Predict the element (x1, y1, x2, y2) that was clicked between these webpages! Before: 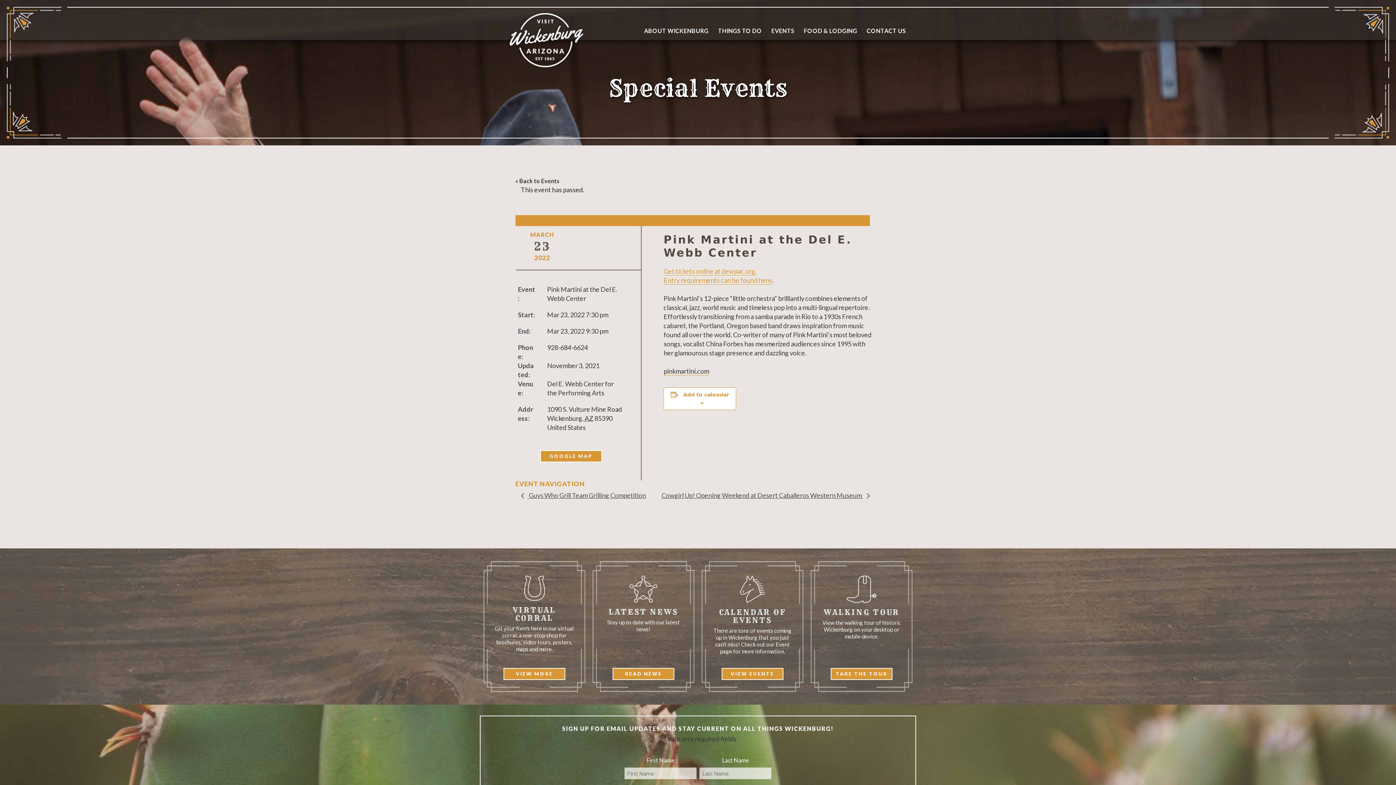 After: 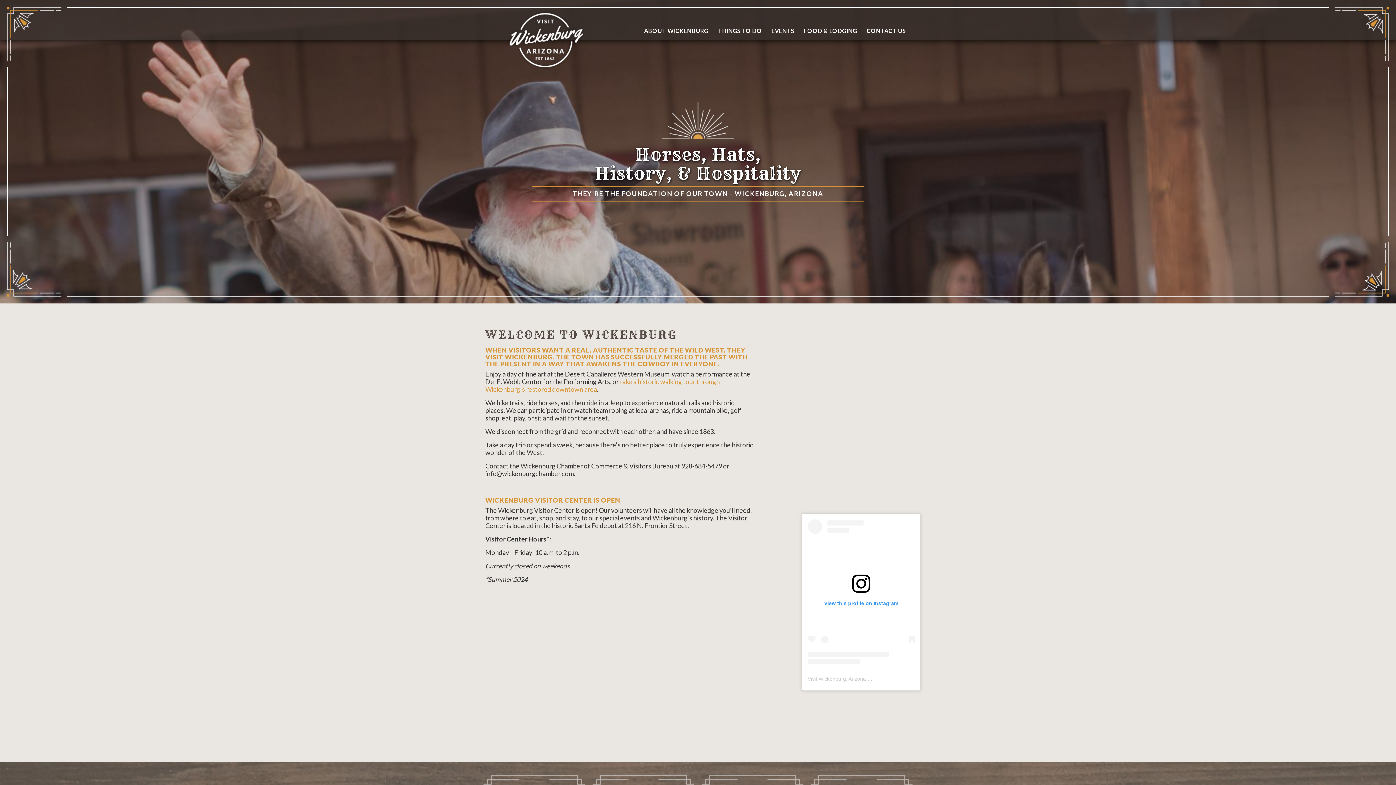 Action: bbox: (507, 9, 586, 71)